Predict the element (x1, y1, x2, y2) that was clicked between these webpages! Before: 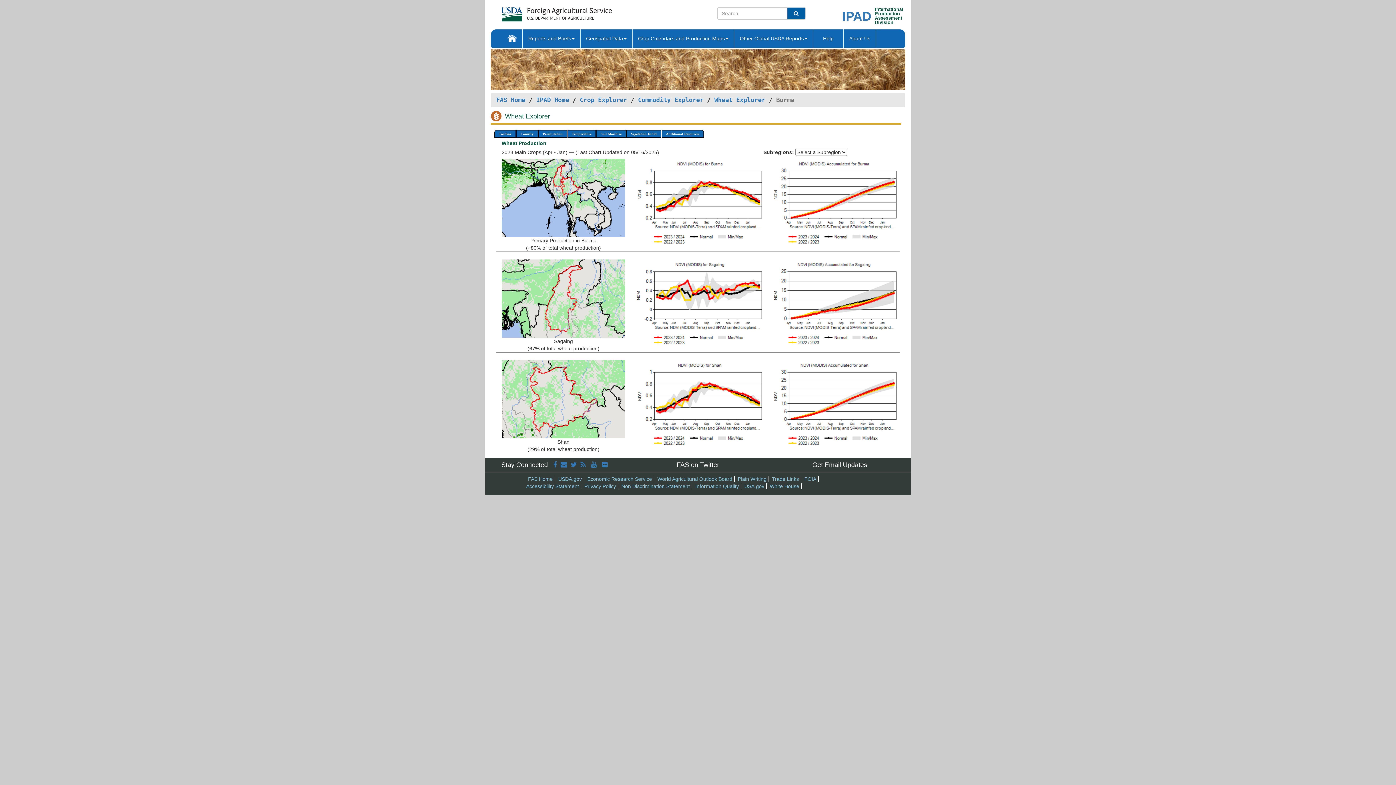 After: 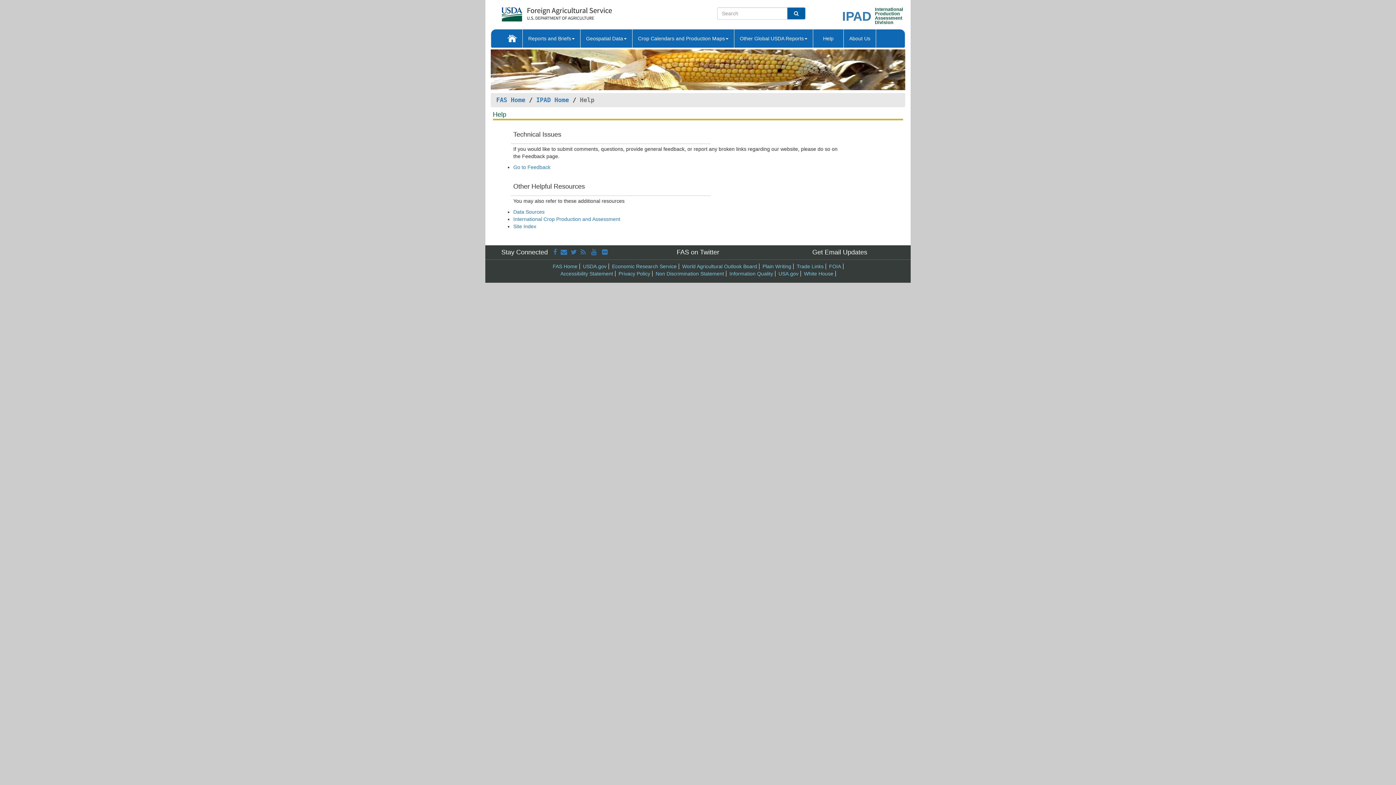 Action: label:    Help    bbox: (813, 29, 843, 47)